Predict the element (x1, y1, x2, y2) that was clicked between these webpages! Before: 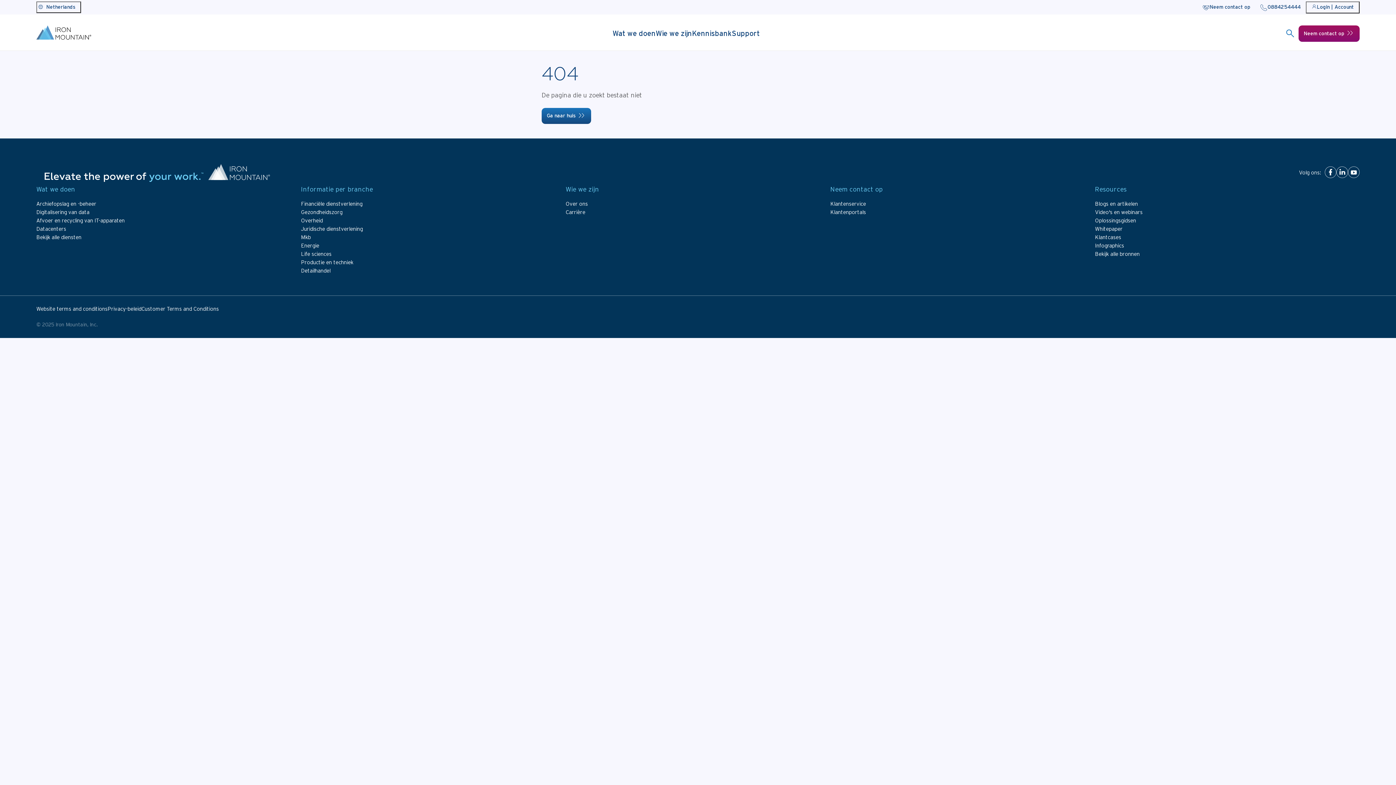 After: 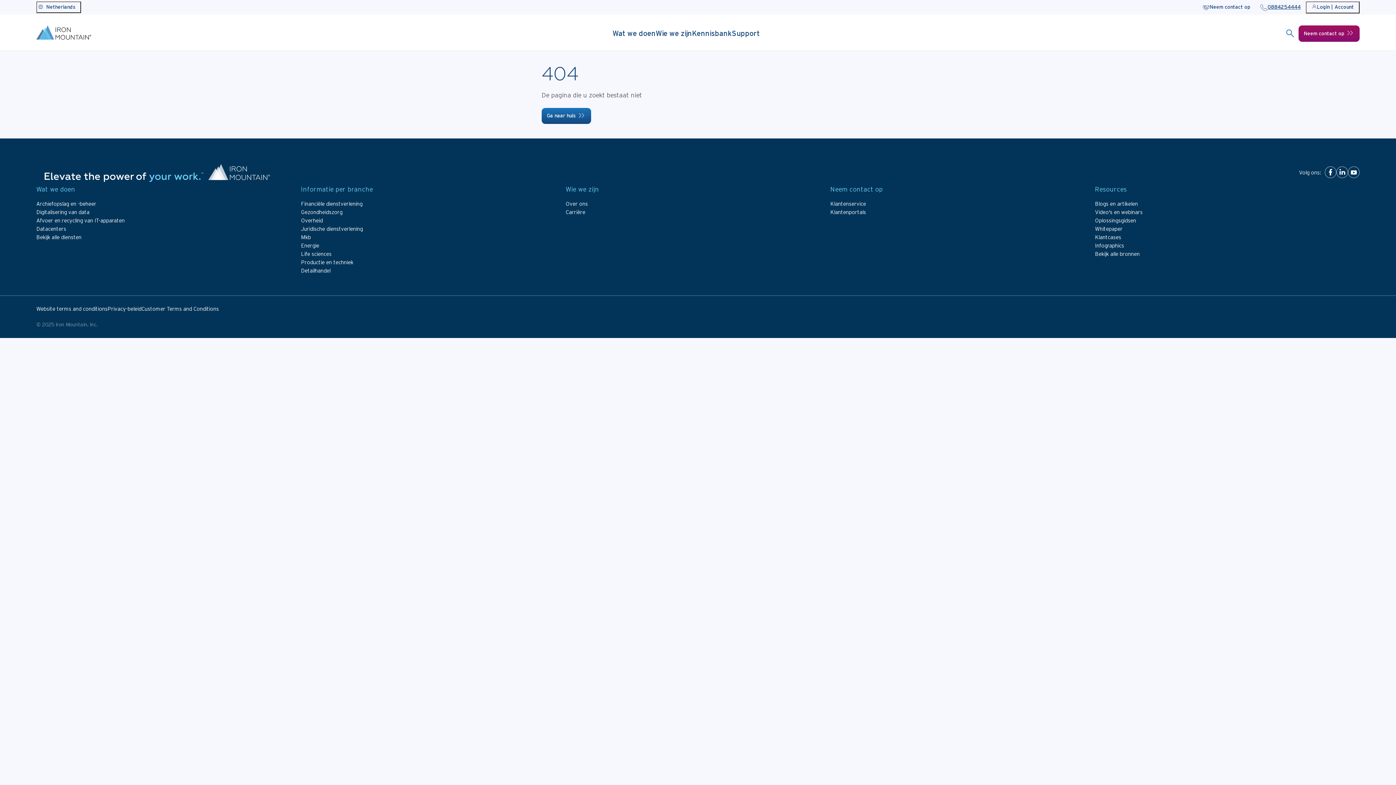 Action: label: 0884254444 bbox: (1255, 2, 1306, 12)